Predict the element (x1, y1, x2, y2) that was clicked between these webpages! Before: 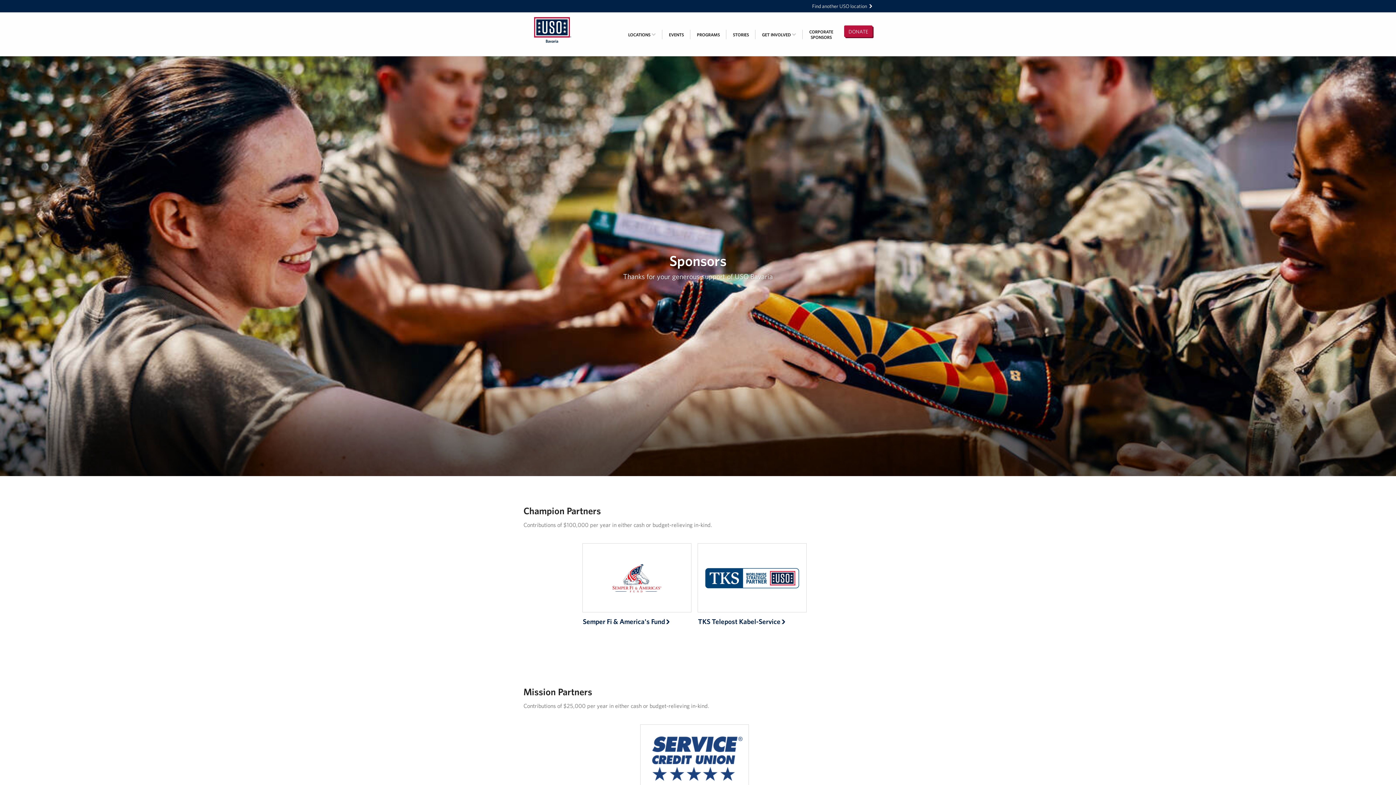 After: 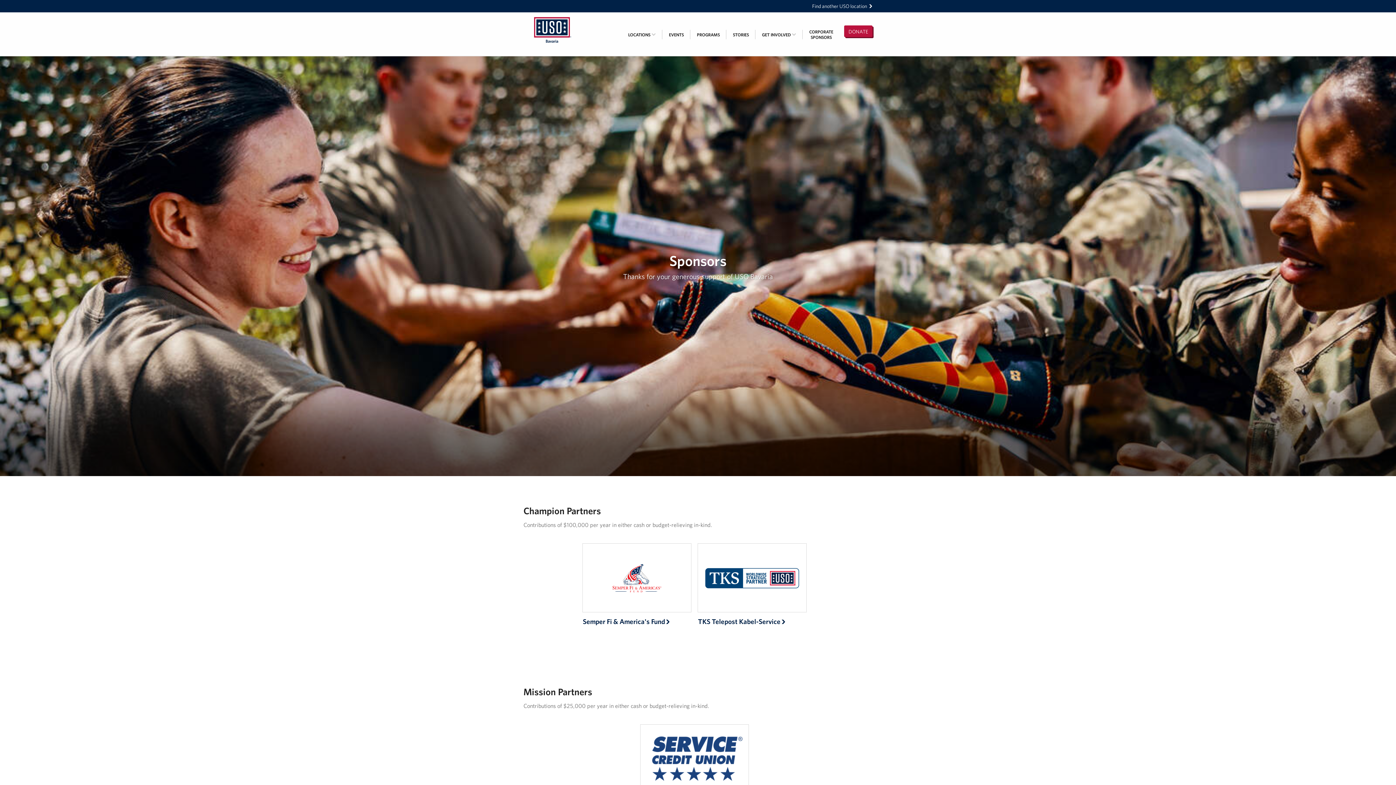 Action: bbox: (802, 12, 840, 56) label: CORPORATE
SPONSORS